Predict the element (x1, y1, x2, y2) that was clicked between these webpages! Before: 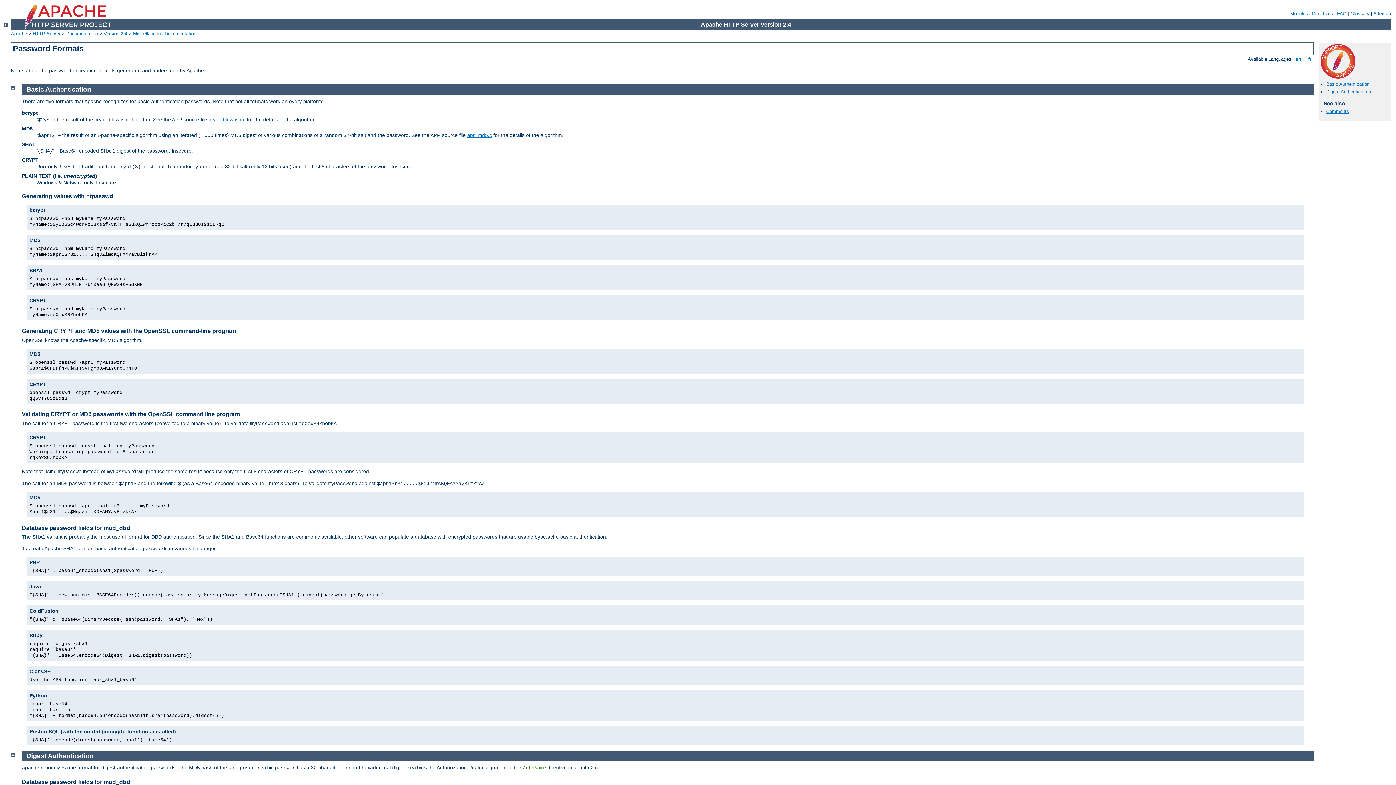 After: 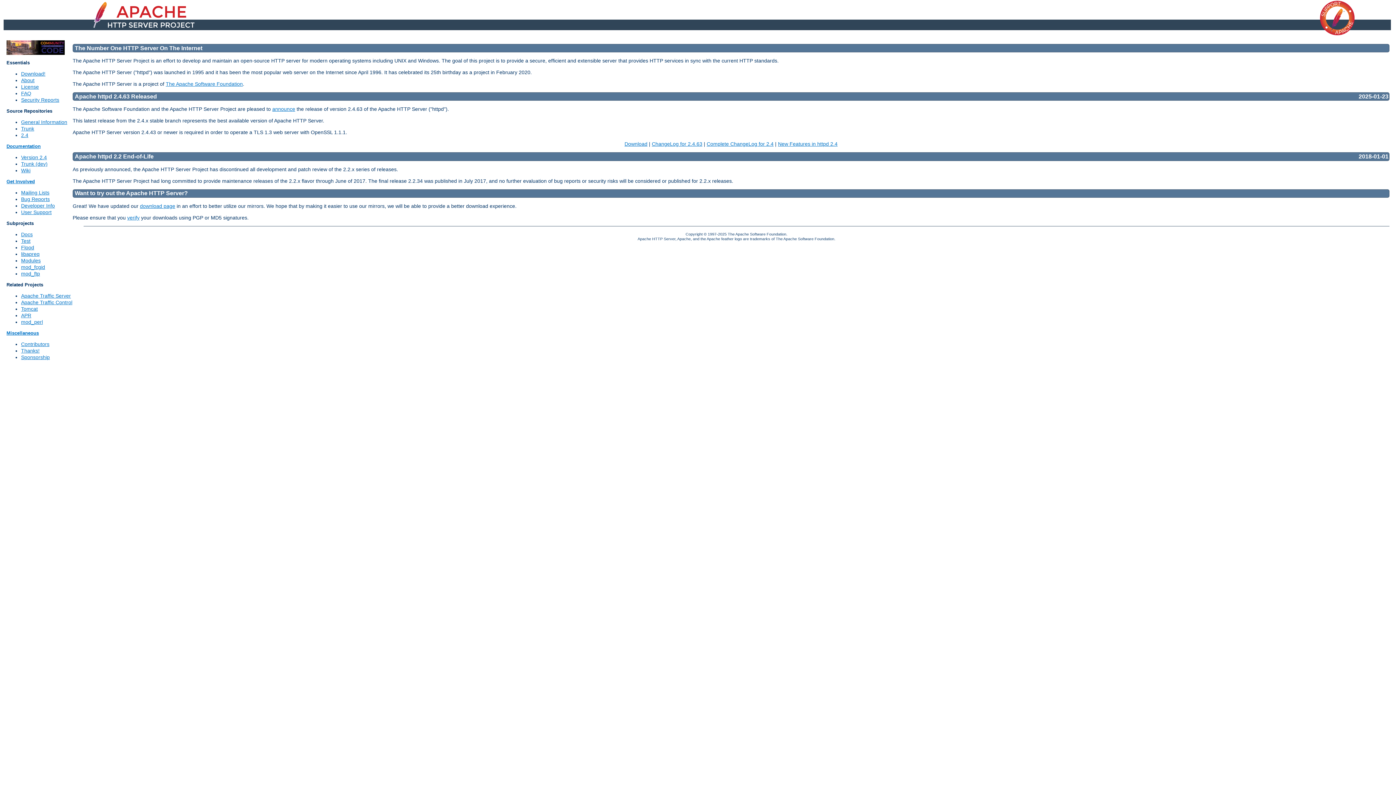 Action: bbox: (32, 30, 60, 36) label: HTTP Server